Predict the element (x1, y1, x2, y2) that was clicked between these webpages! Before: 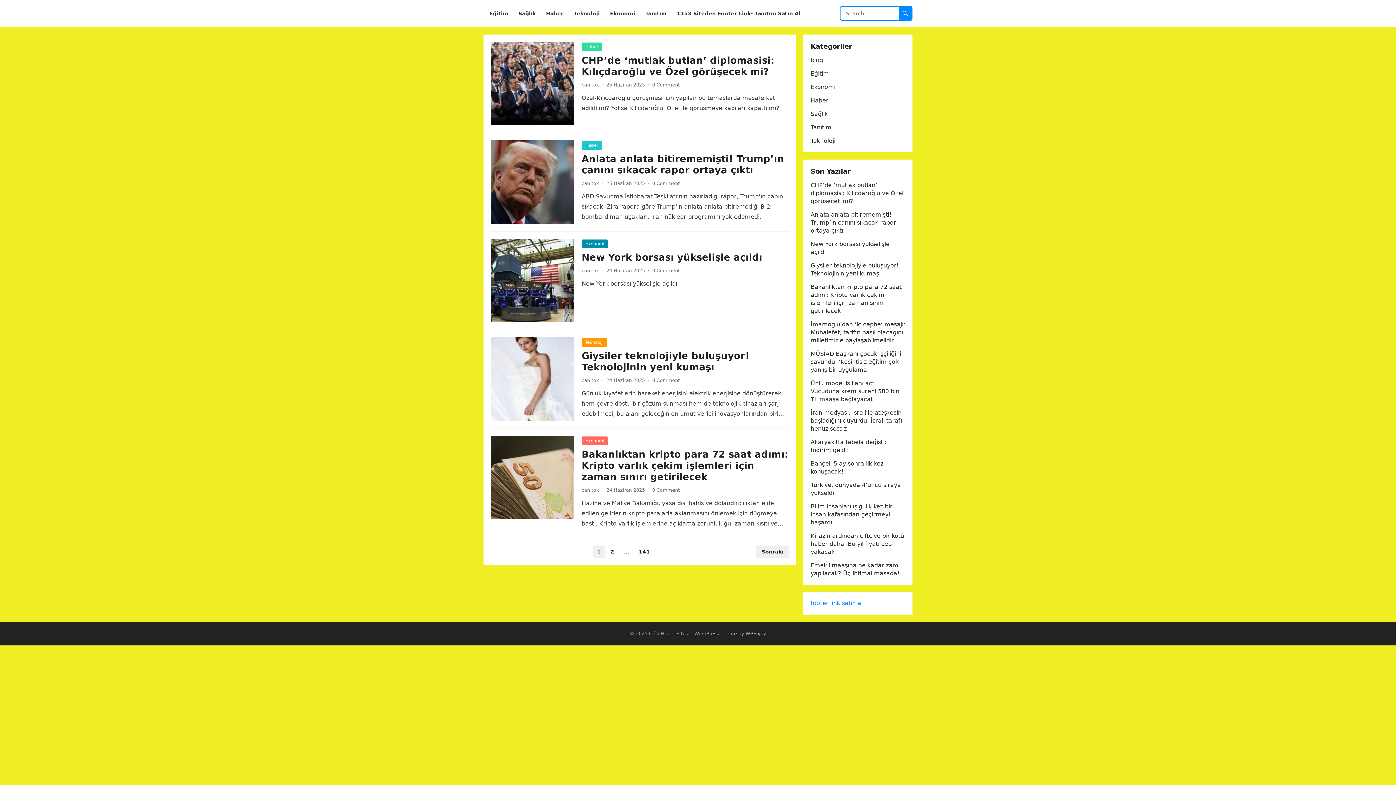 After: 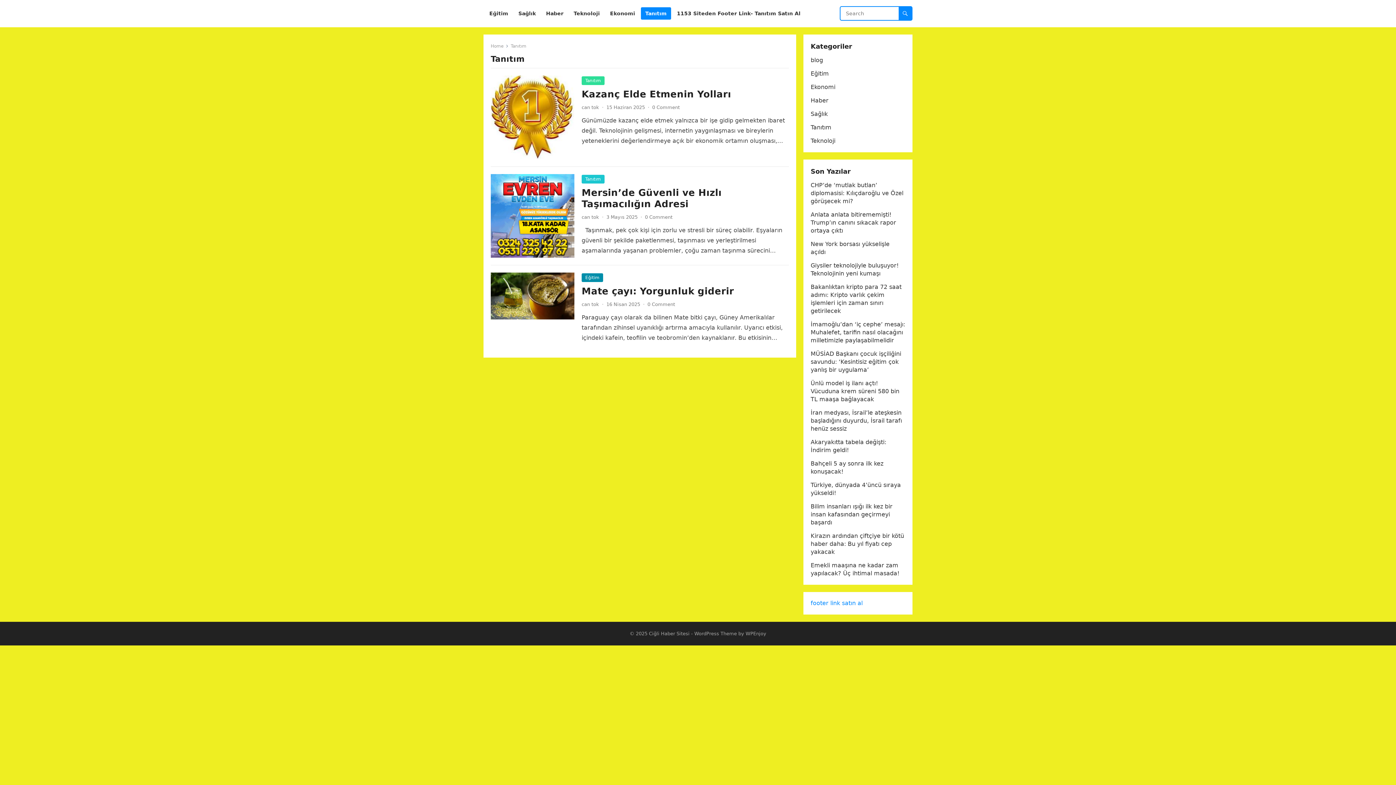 Action: label: Tanıtım bbox: (641, 0, 671, 27)